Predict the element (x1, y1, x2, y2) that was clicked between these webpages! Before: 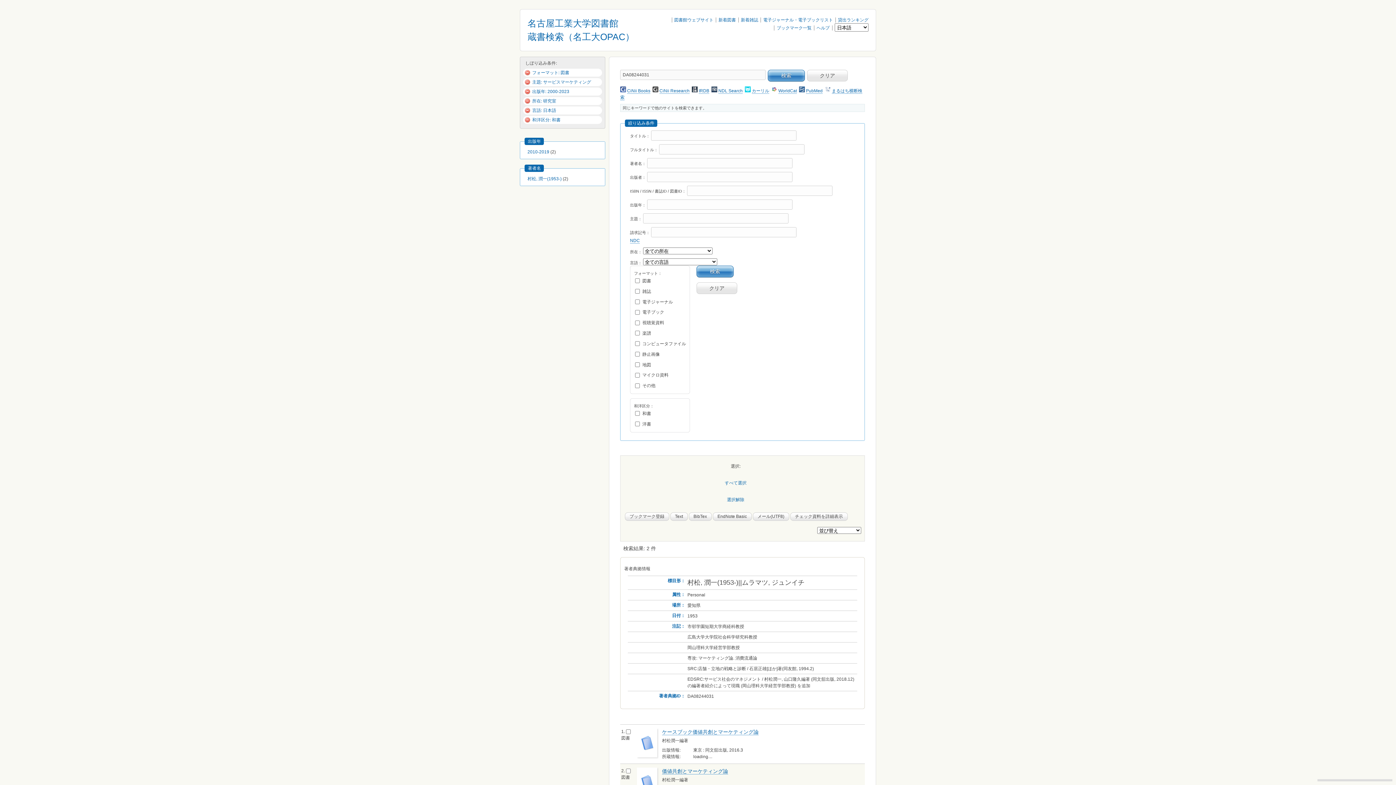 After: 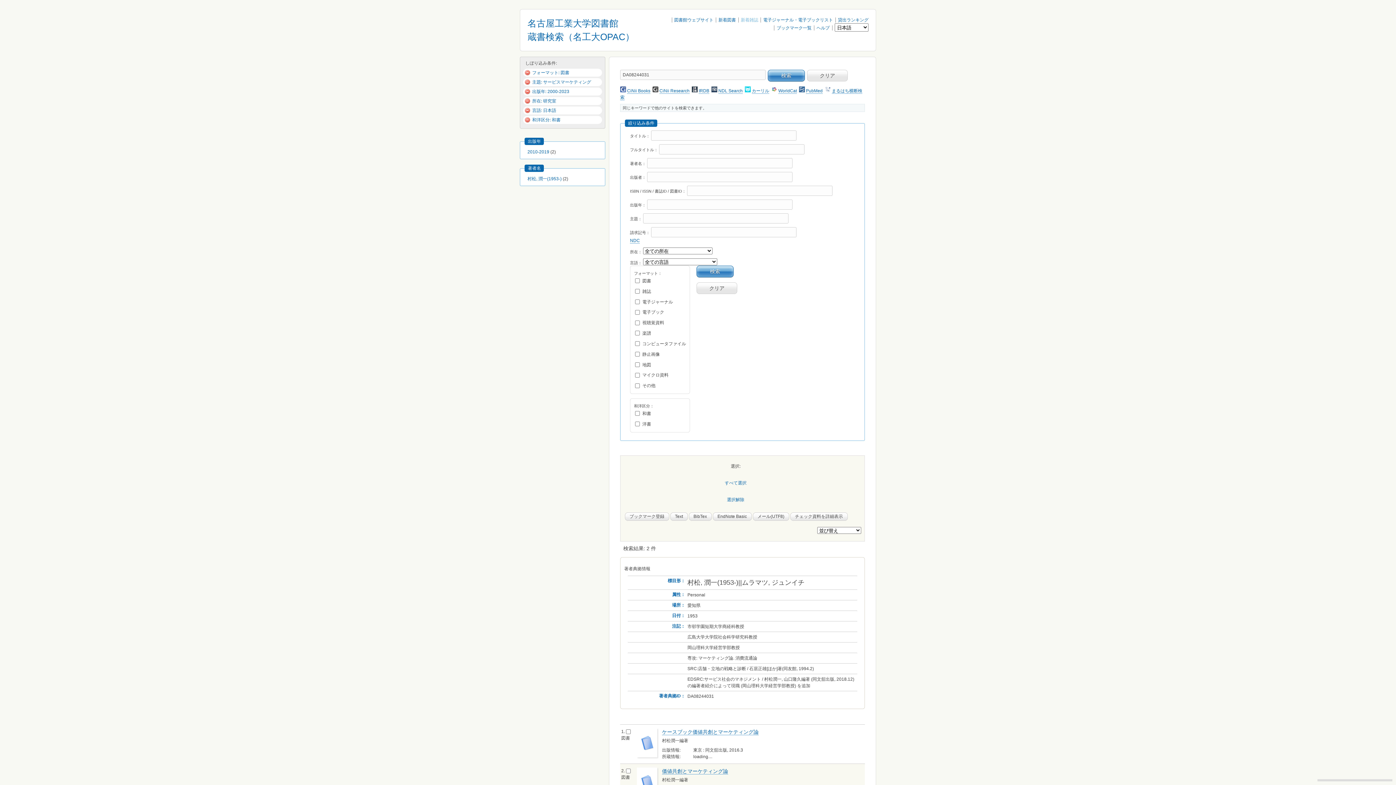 Action: bbox: (741, 17, 758, 22) label: 新着雑誌